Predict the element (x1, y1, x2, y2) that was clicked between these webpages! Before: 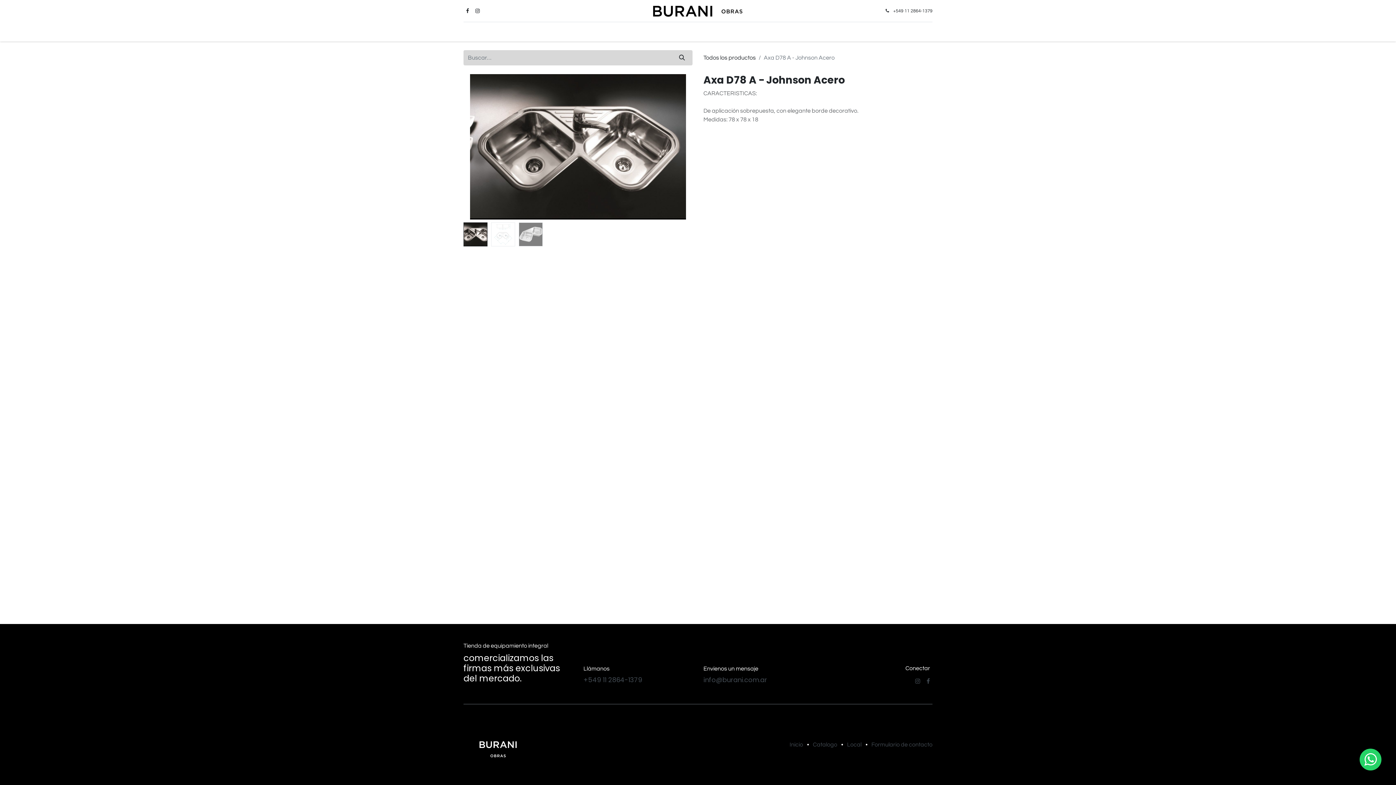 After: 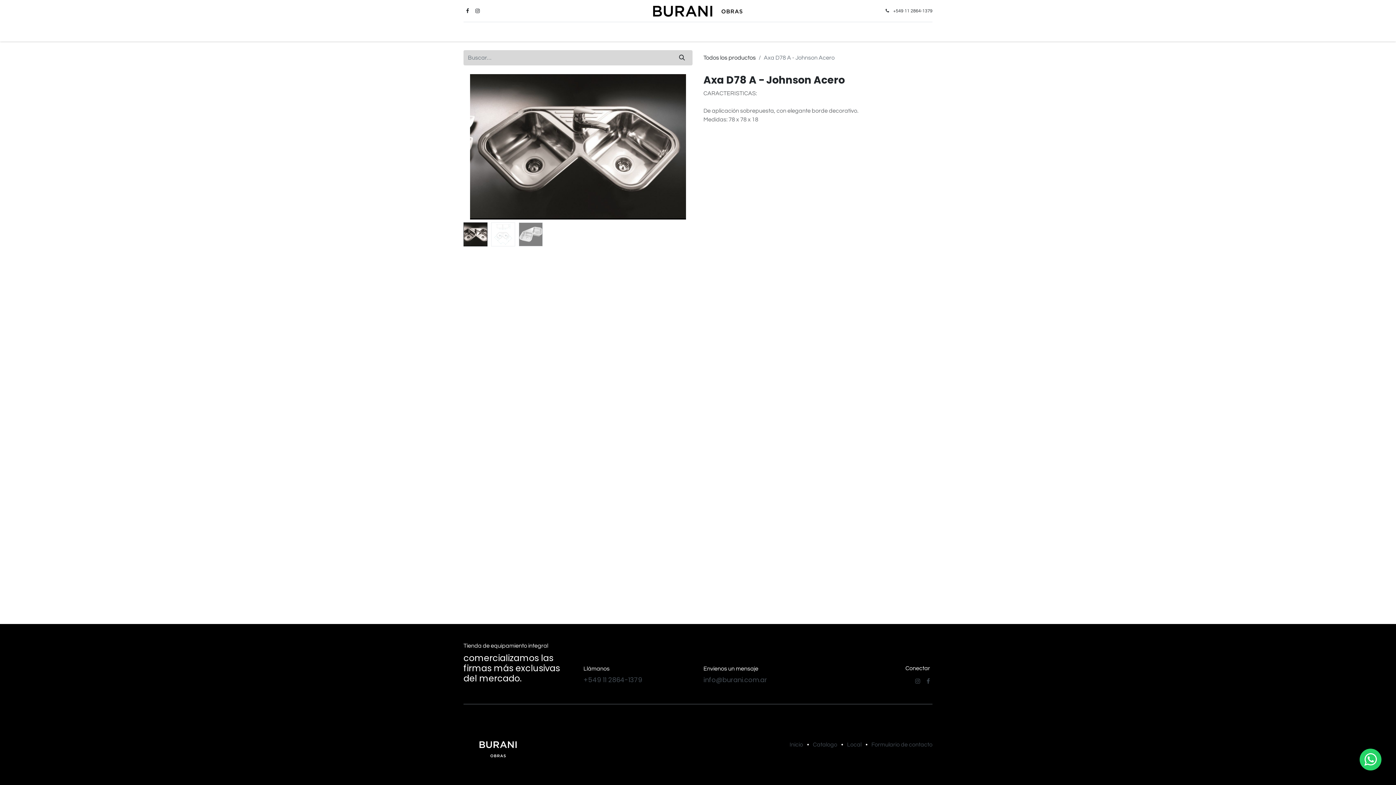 Action: label: BACHAS  bbox: (534, 25, 568, 38)